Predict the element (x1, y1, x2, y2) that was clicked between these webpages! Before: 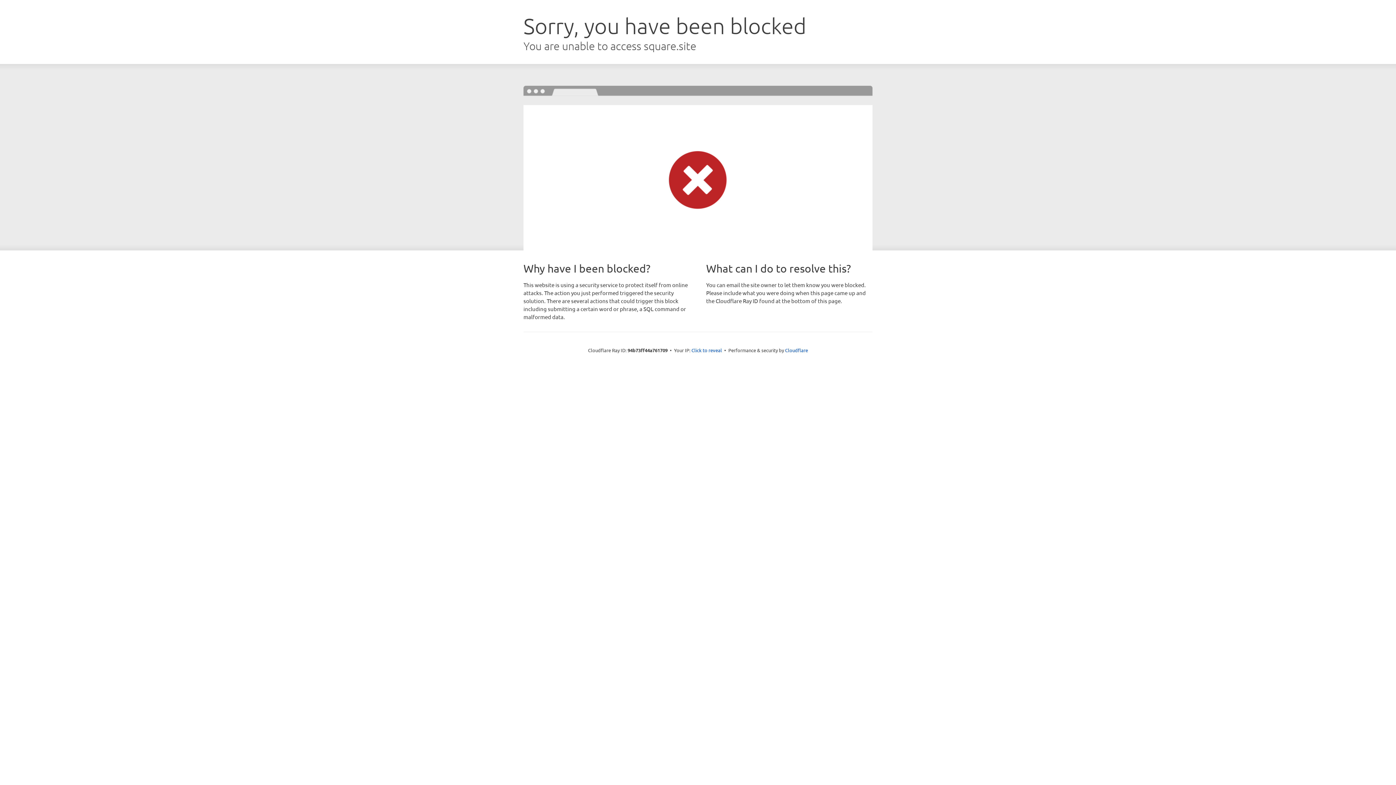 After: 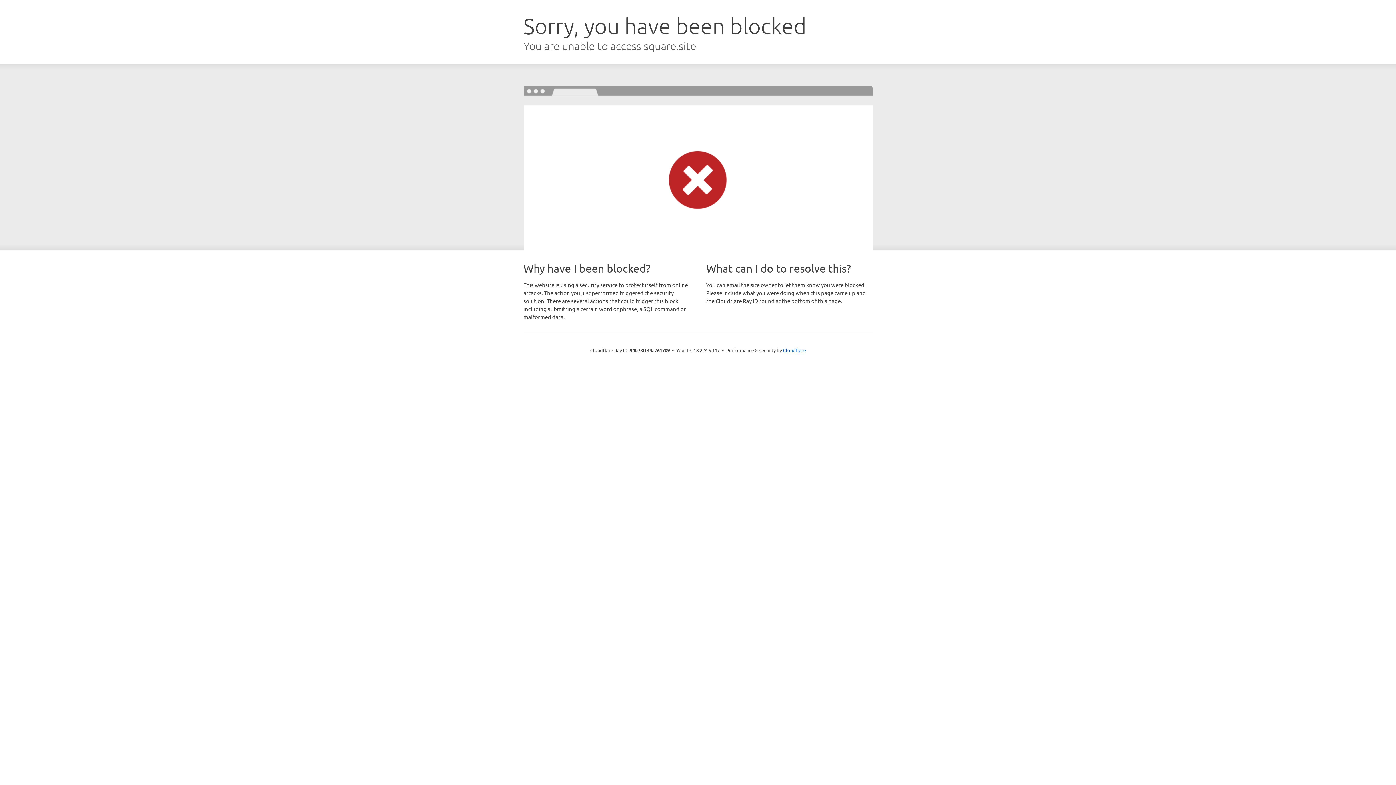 Action: bbox: (691, 346, 722, 353) label: Click to reveal